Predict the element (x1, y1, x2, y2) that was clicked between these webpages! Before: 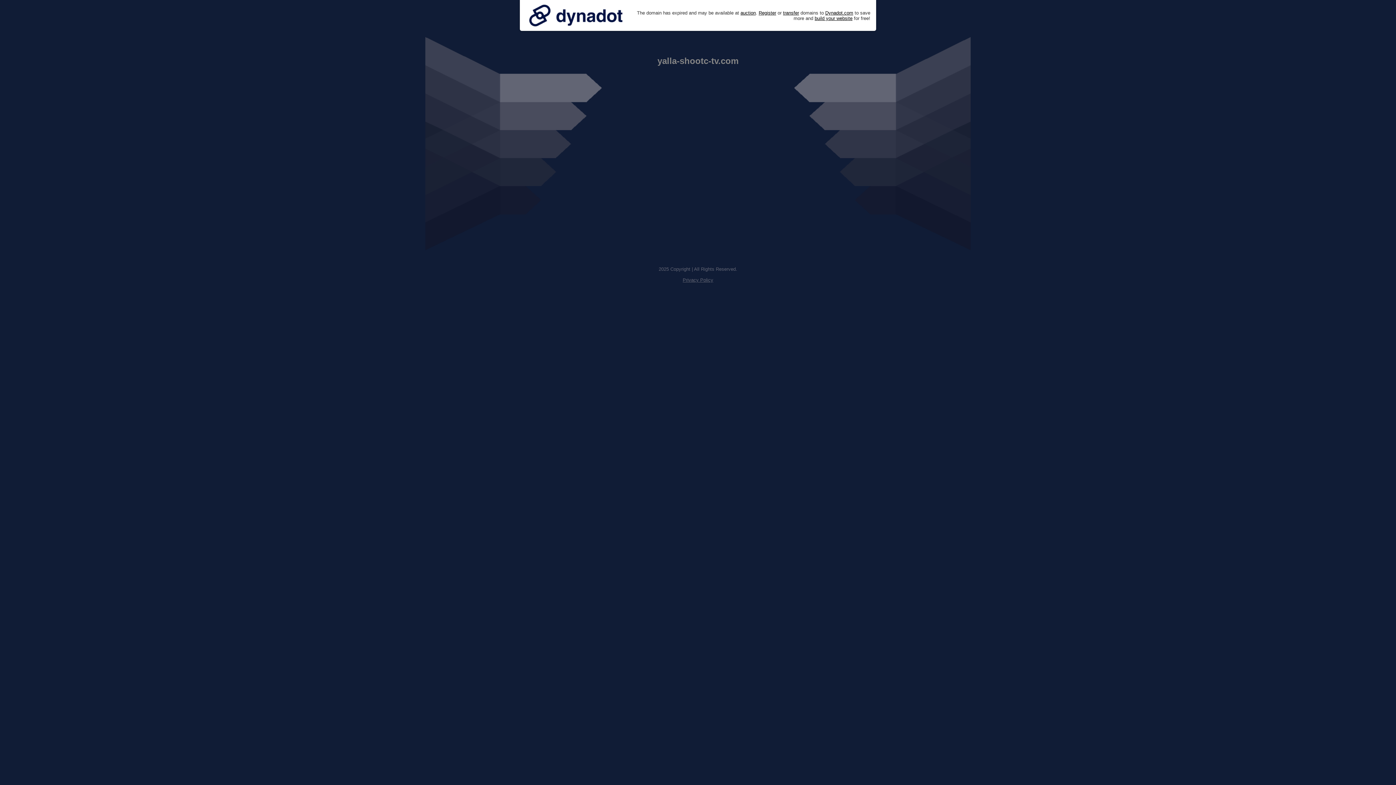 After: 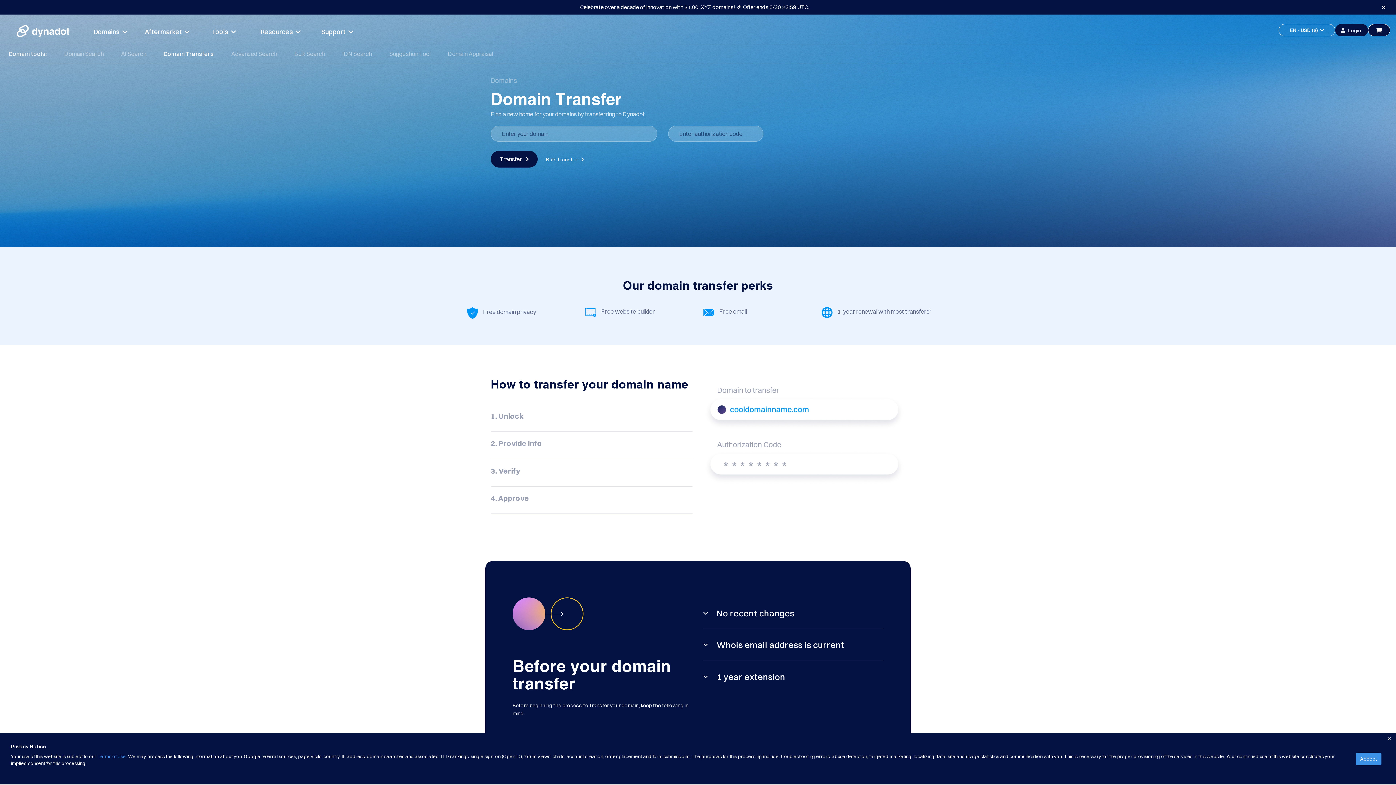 Action: label: transfer bbox: (783, 10, 799, 15)